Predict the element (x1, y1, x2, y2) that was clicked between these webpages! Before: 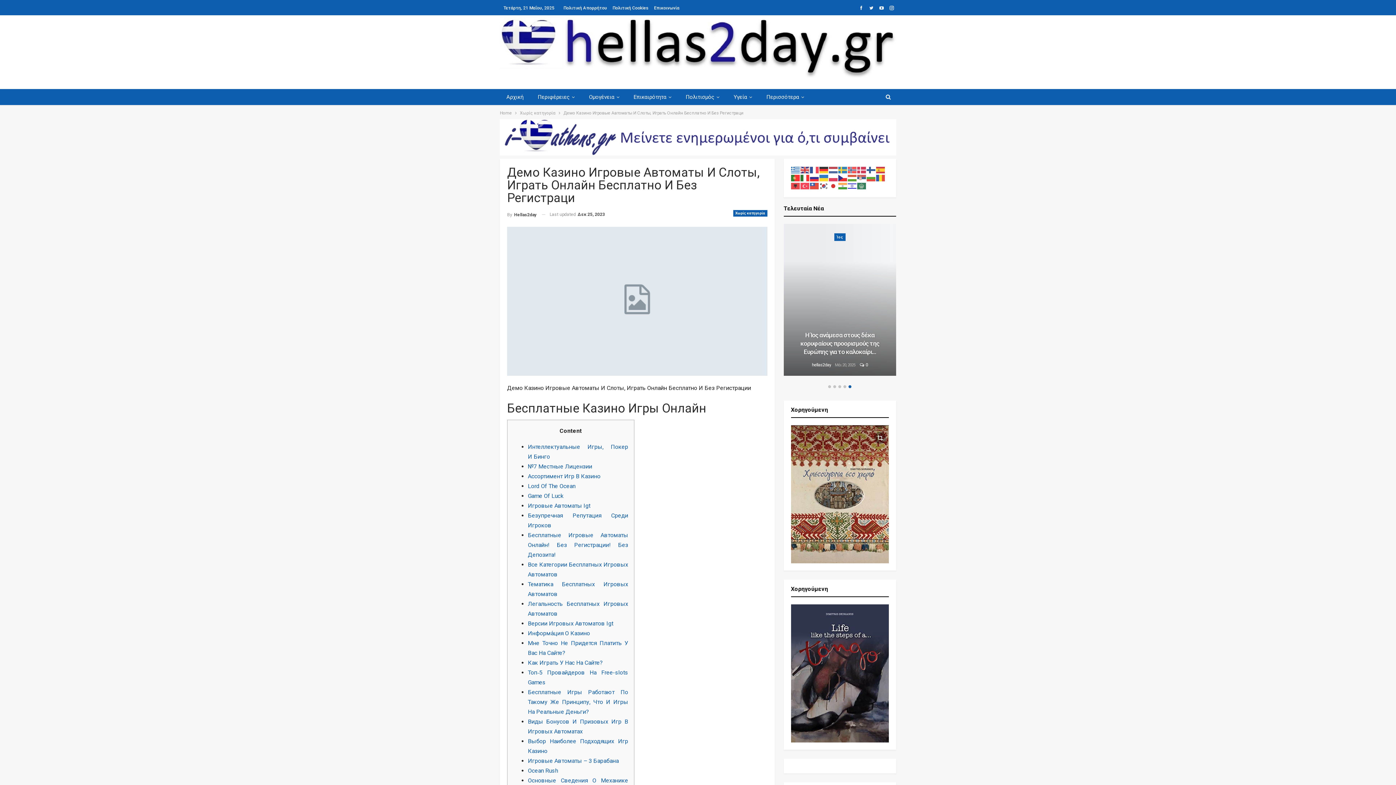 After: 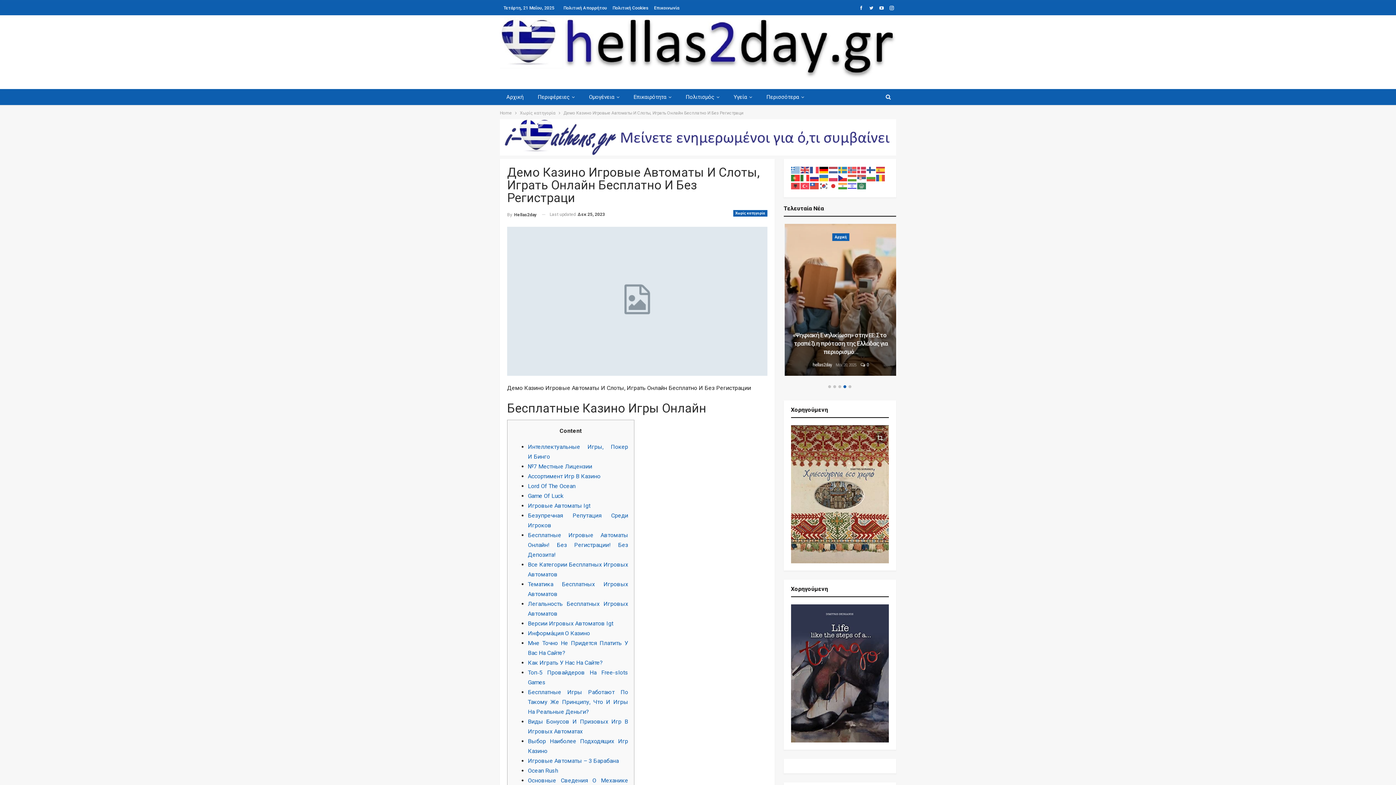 Action: bbox: (819, 167, 828, 172)